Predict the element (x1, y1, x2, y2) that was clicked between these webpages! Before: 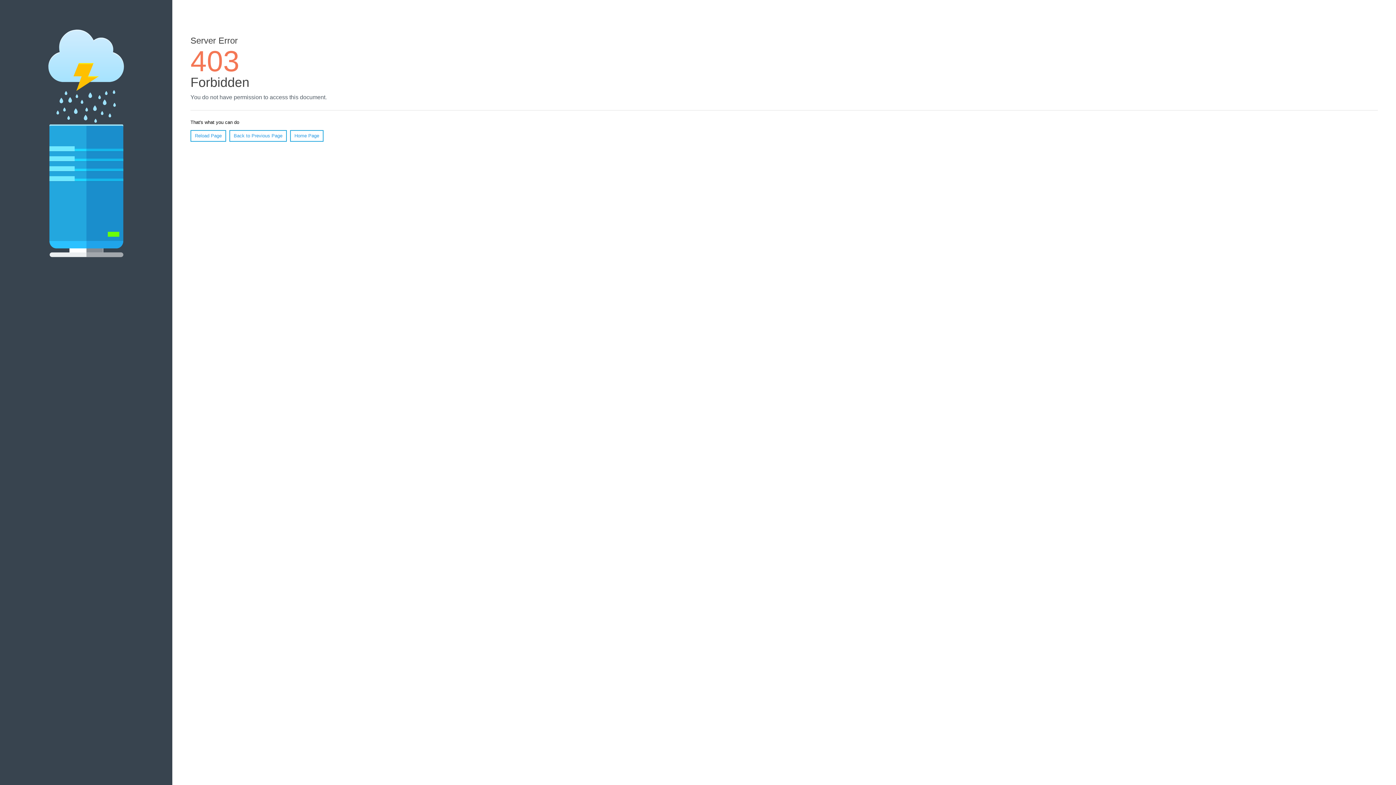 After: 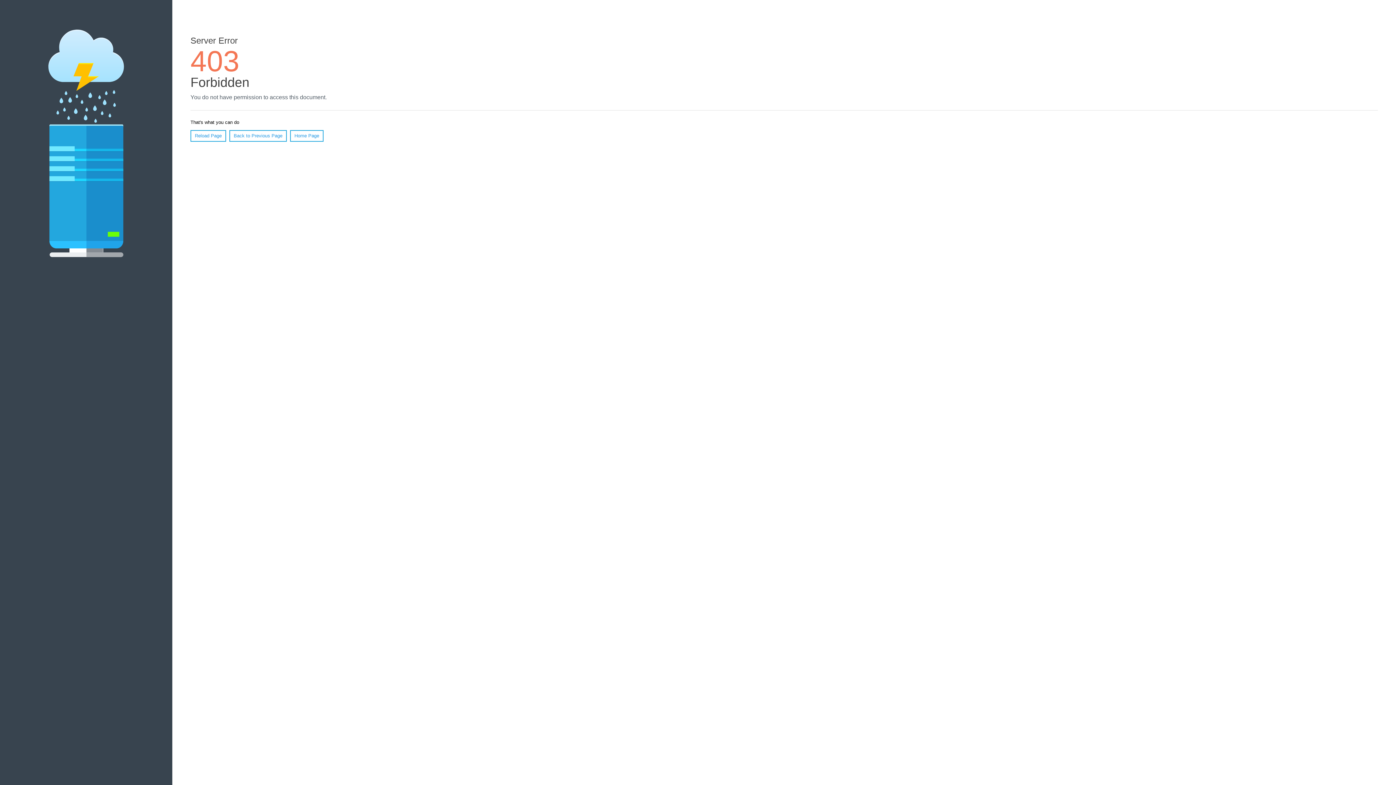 Action: label: Home Page bbox: (290, 130, 323, 141)